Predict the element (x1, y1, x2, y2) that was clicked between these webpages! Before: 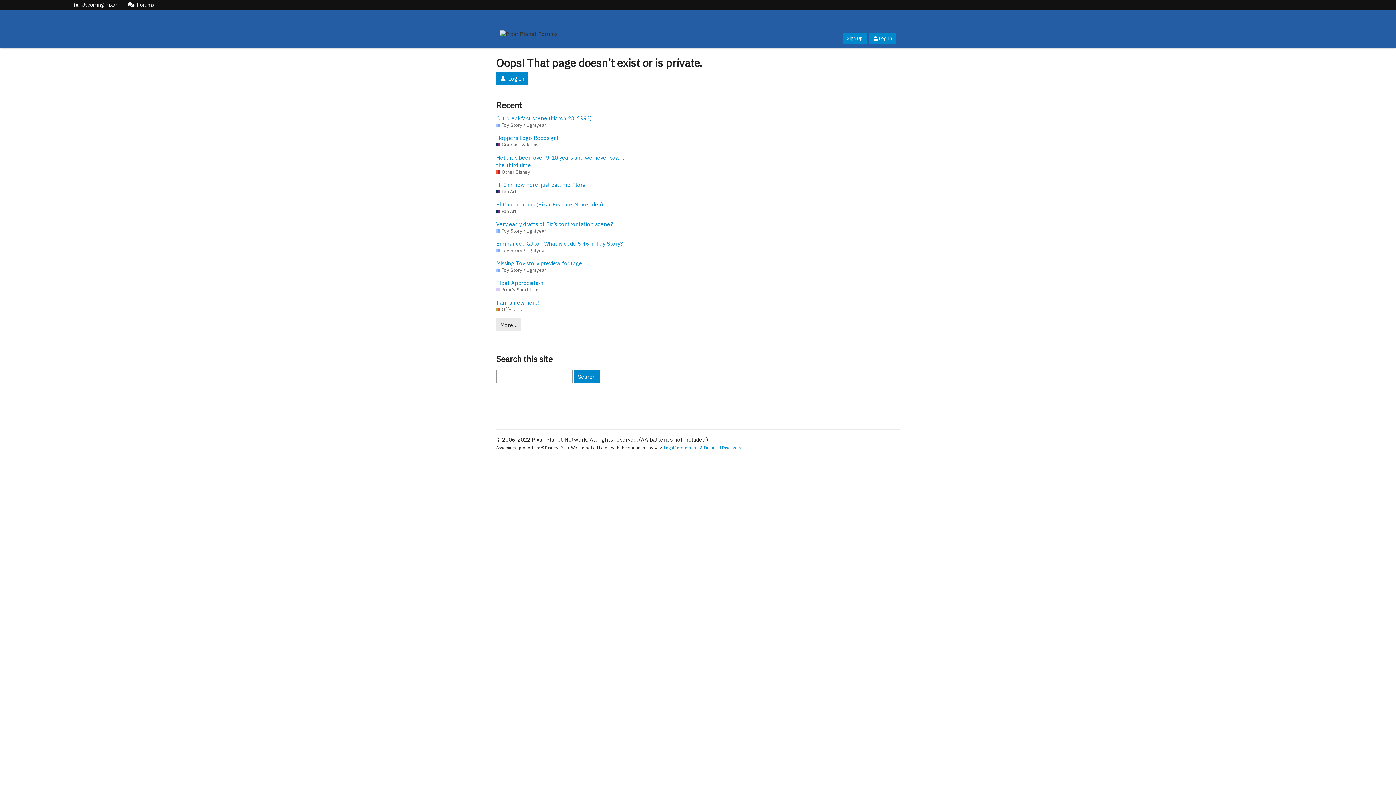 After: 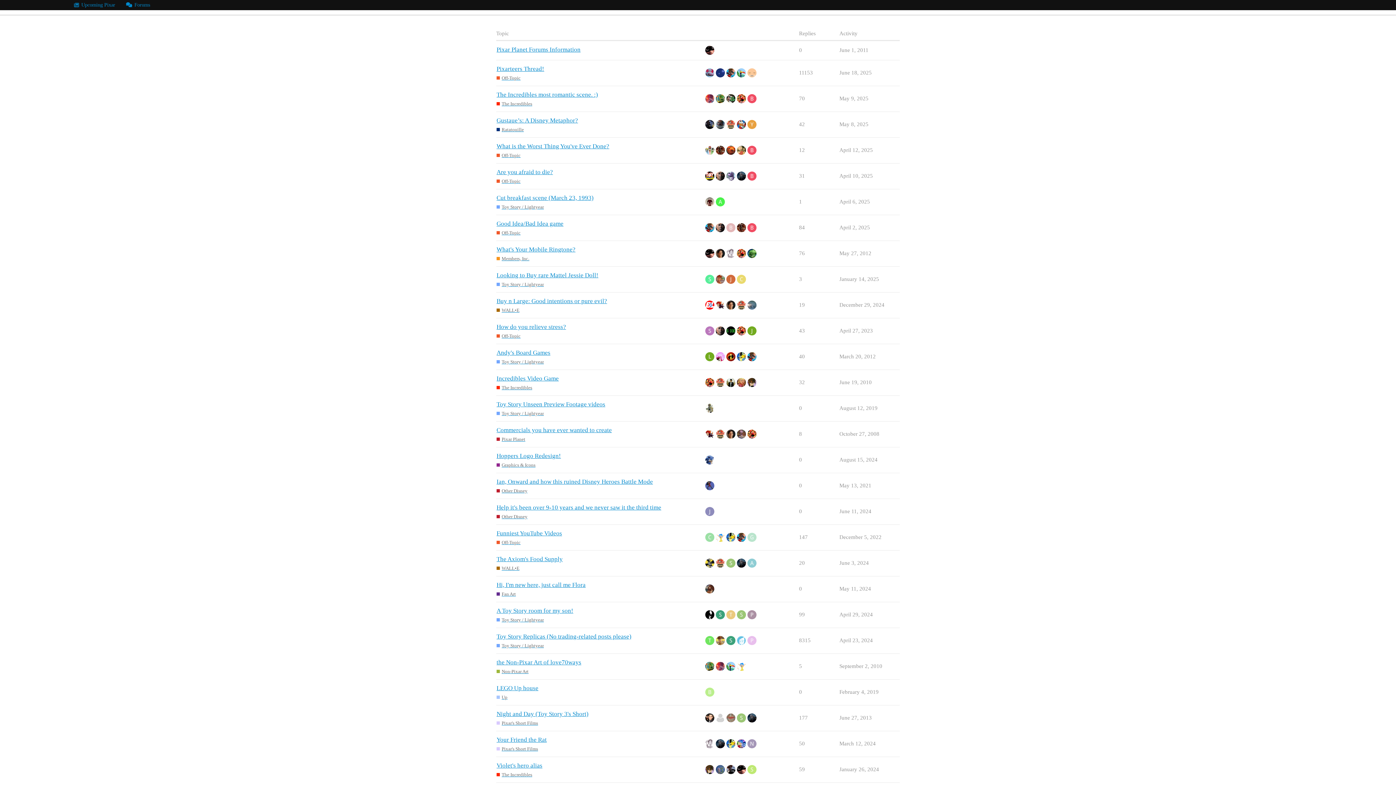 Action: bbox: (496, 318, 521, 331) label: More…